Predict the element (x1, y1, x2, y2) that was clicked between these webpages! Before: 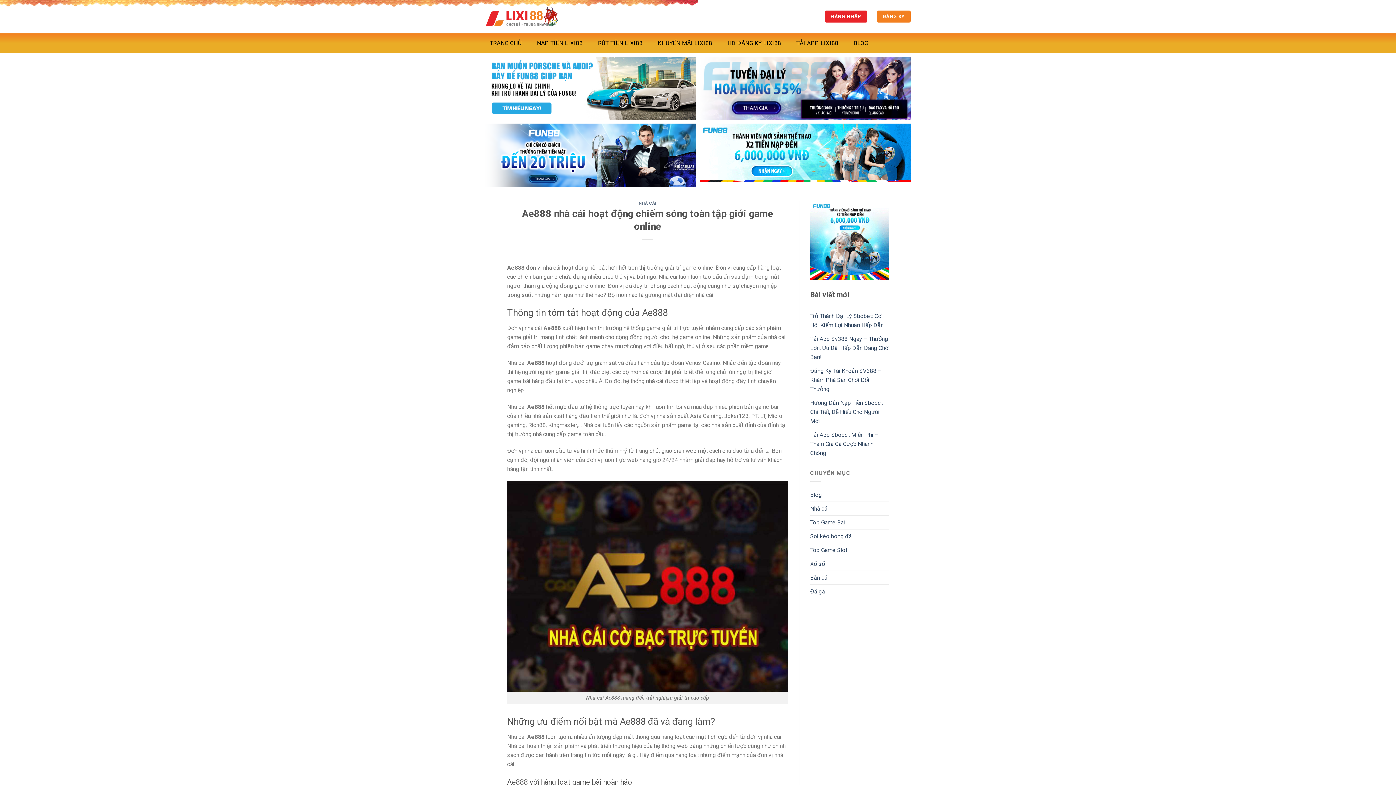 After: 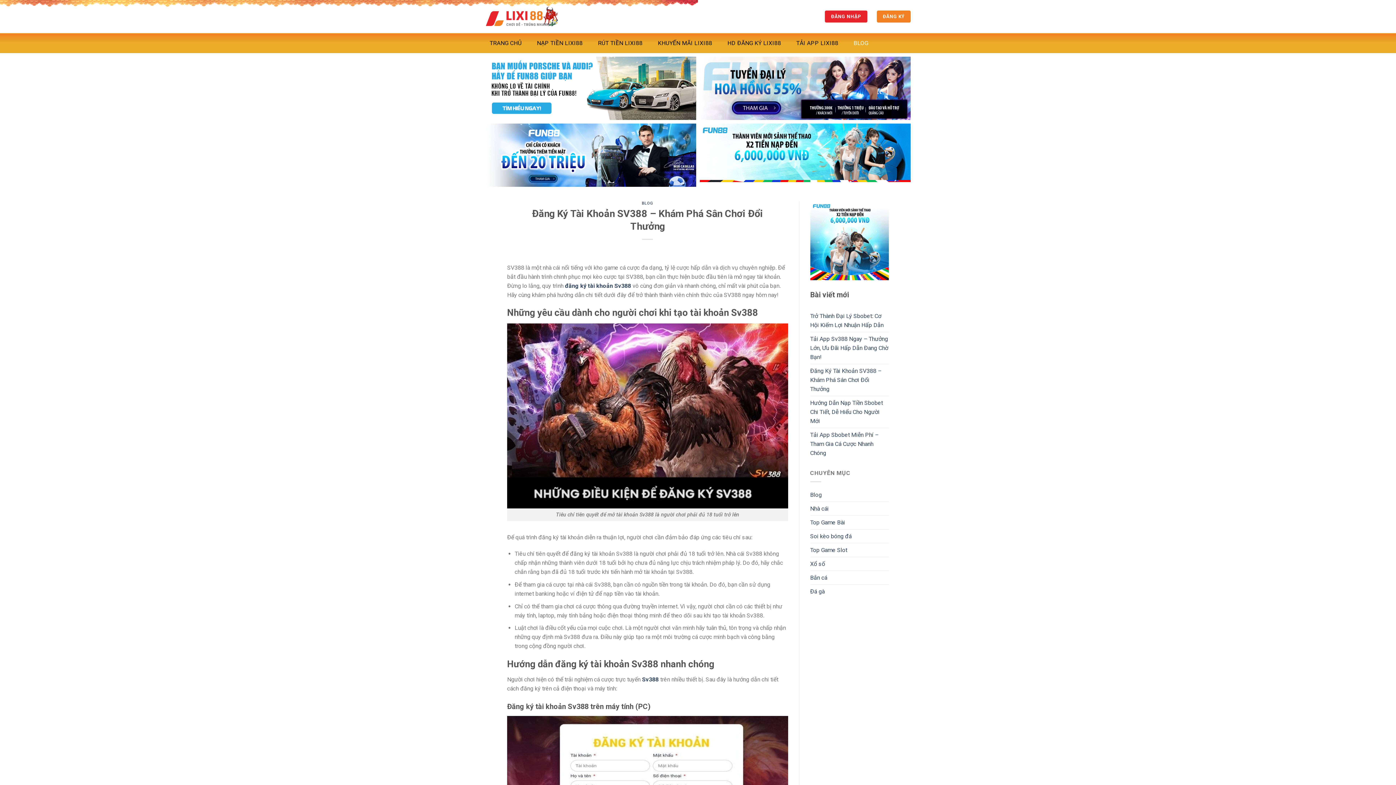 Action: bbox: (810, 364, 889, 395) label: Đăng Ký Tài Khoản SV388 – Khám Phá Sân Chơi Đổi Thưởng